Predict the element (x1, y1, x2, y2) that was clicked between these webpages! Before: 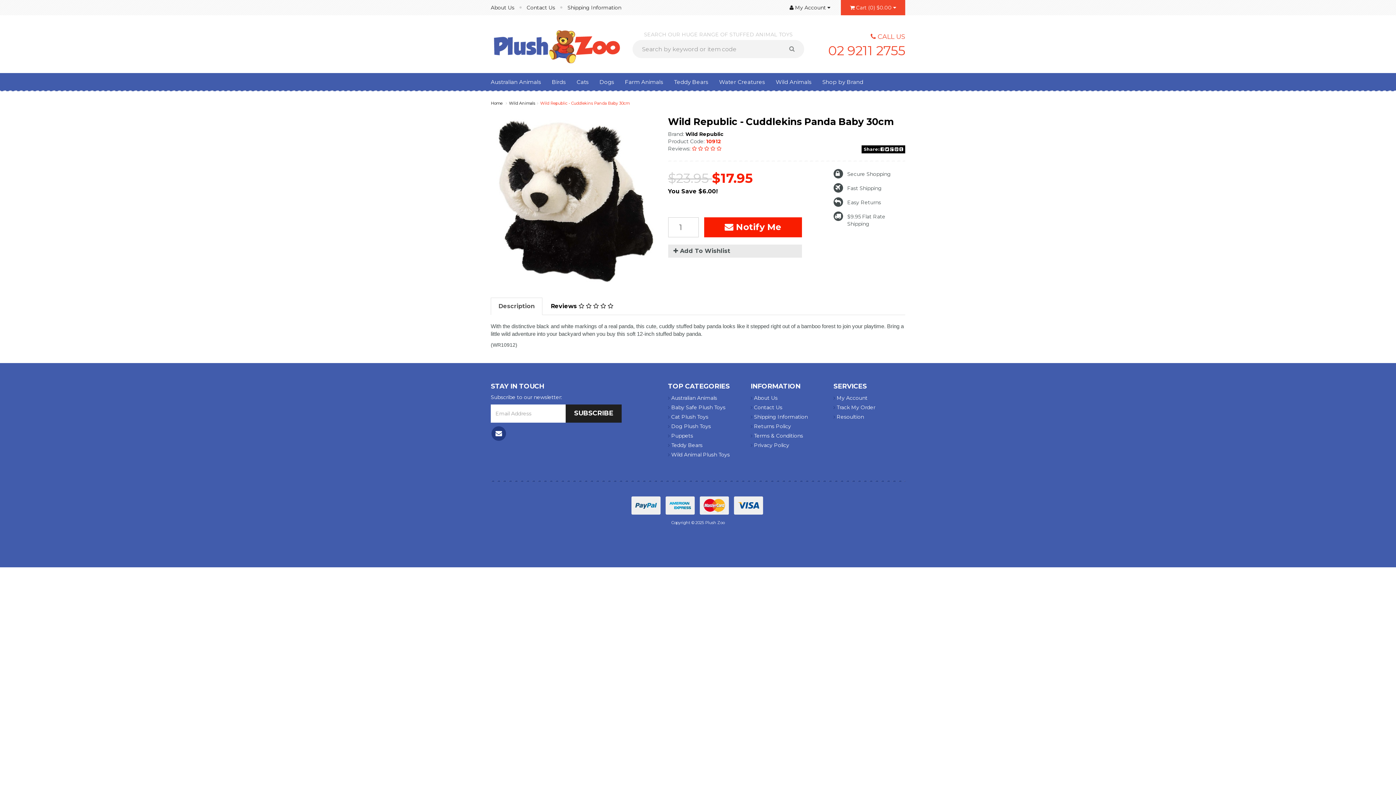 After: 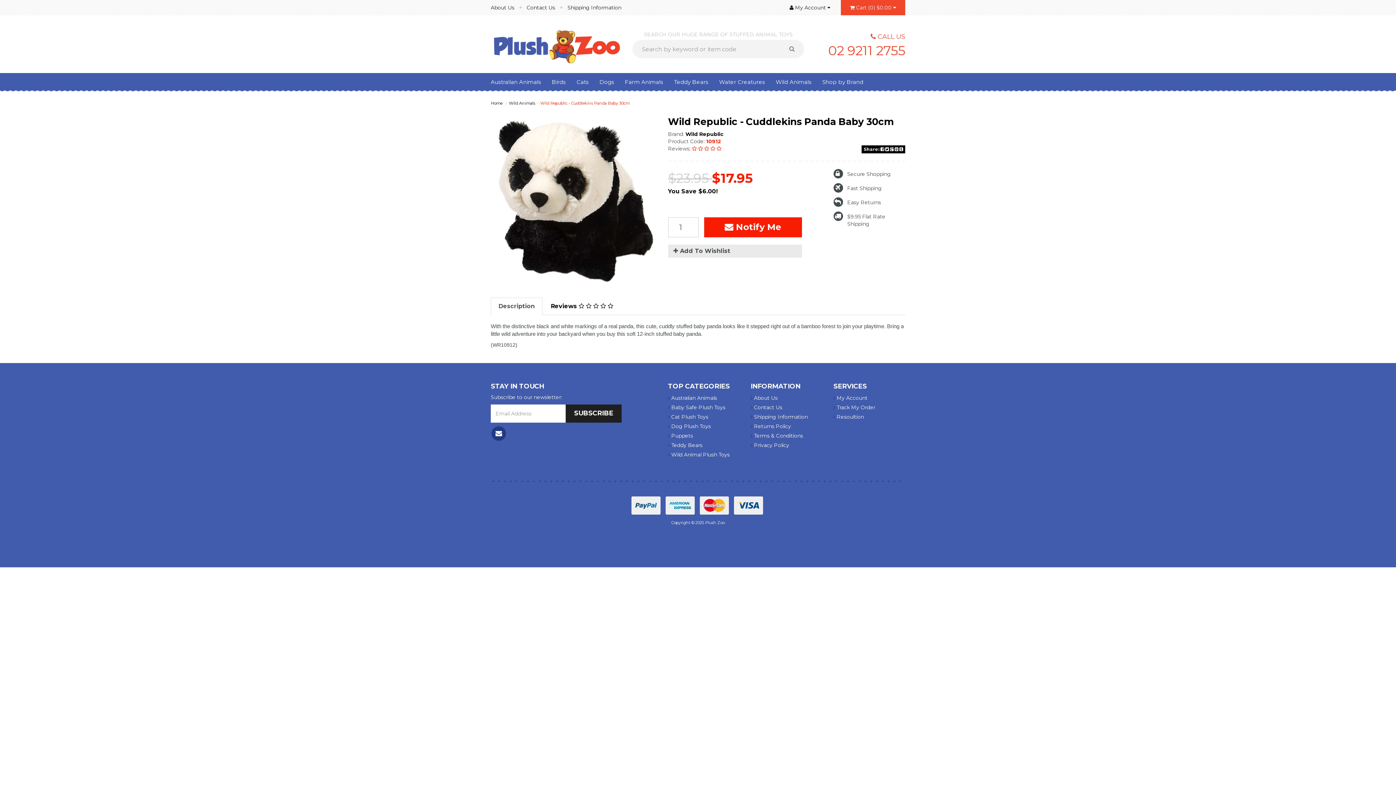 Action: bbox: (540, 100, 629, 105) label: Wild Republic - Cuddlekins Panda Baby 30cm